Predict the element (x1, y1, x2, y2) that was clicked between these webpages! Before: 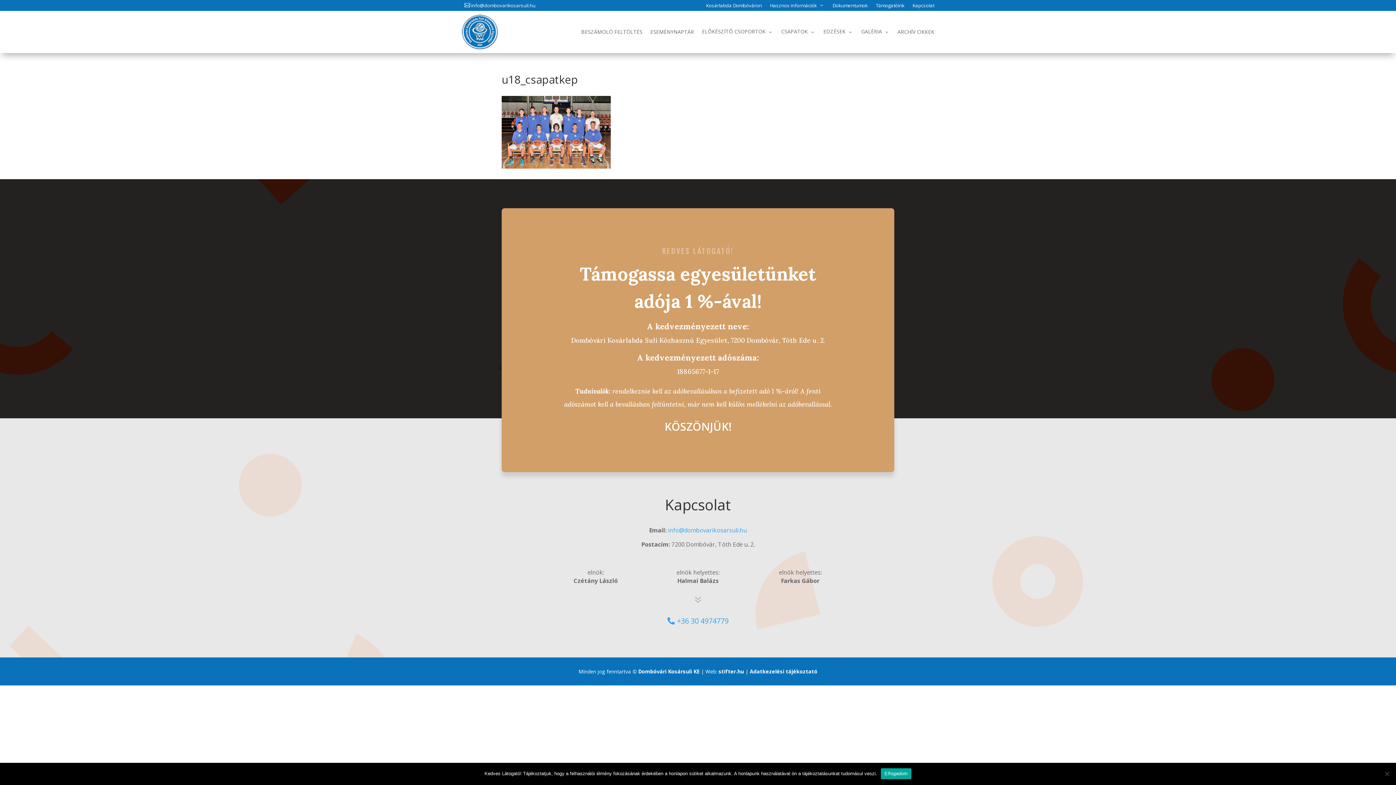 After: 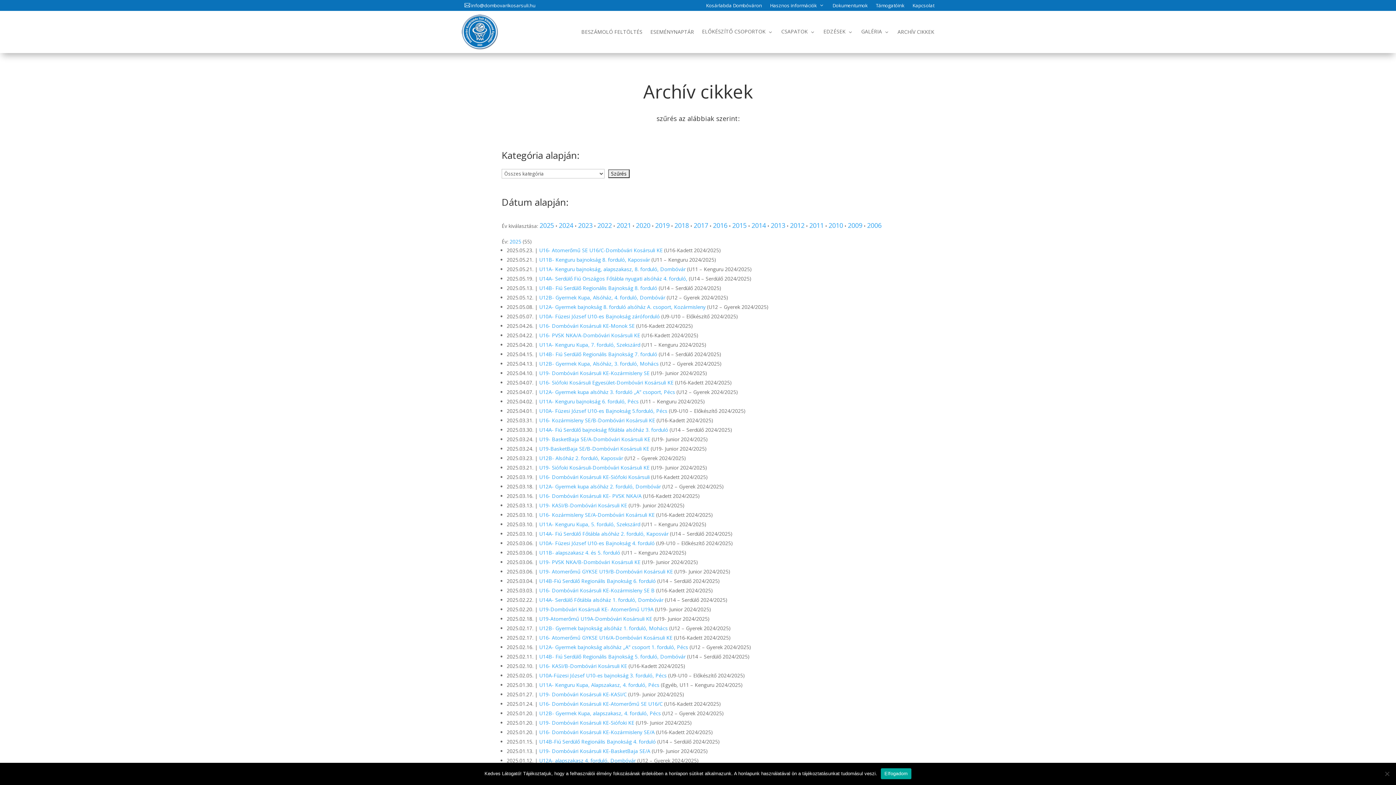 Action: bbox: (897, 10, 934, 53) label: ARCHÍV CIKKEK